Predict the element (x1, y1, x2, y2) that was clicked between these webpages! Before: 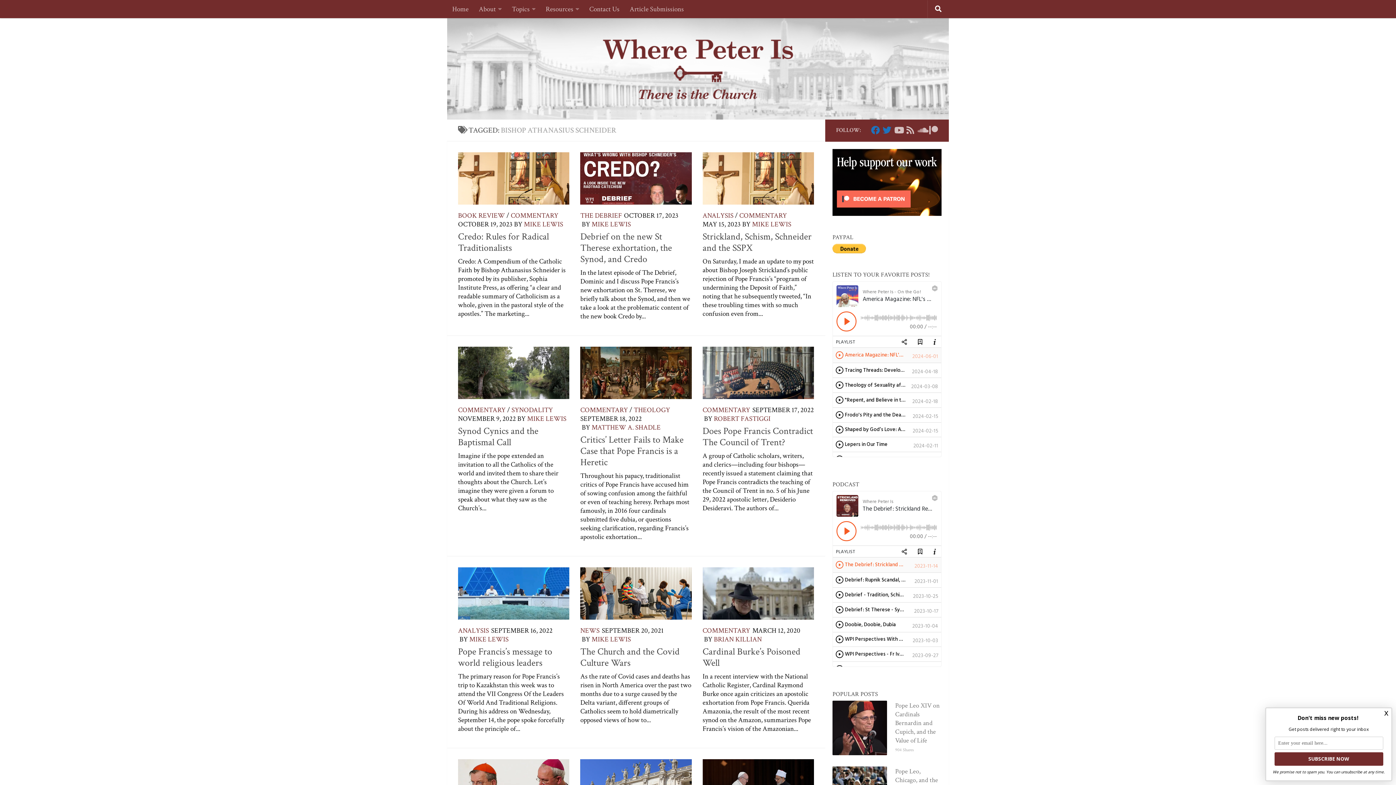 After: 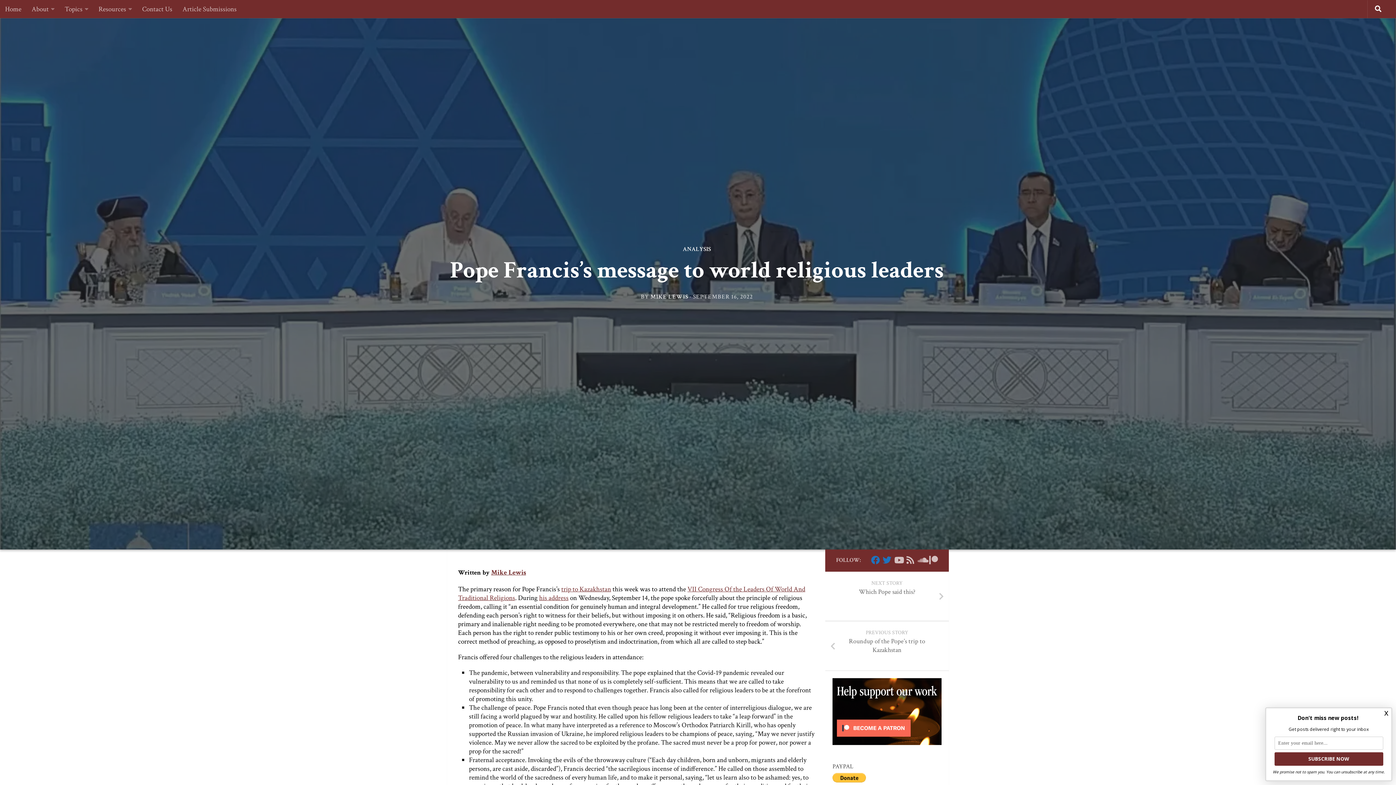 Action: bbox: (458, 567, 569, 620)